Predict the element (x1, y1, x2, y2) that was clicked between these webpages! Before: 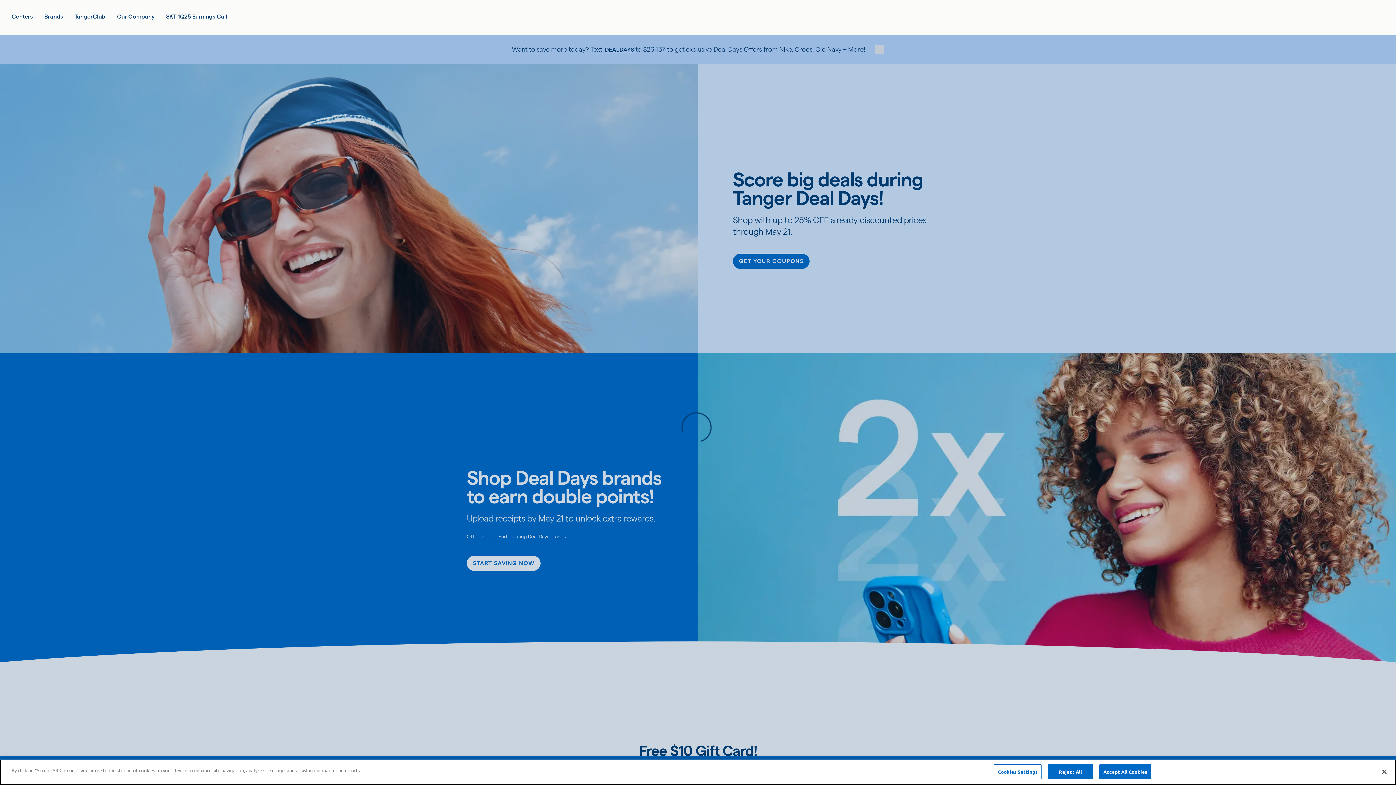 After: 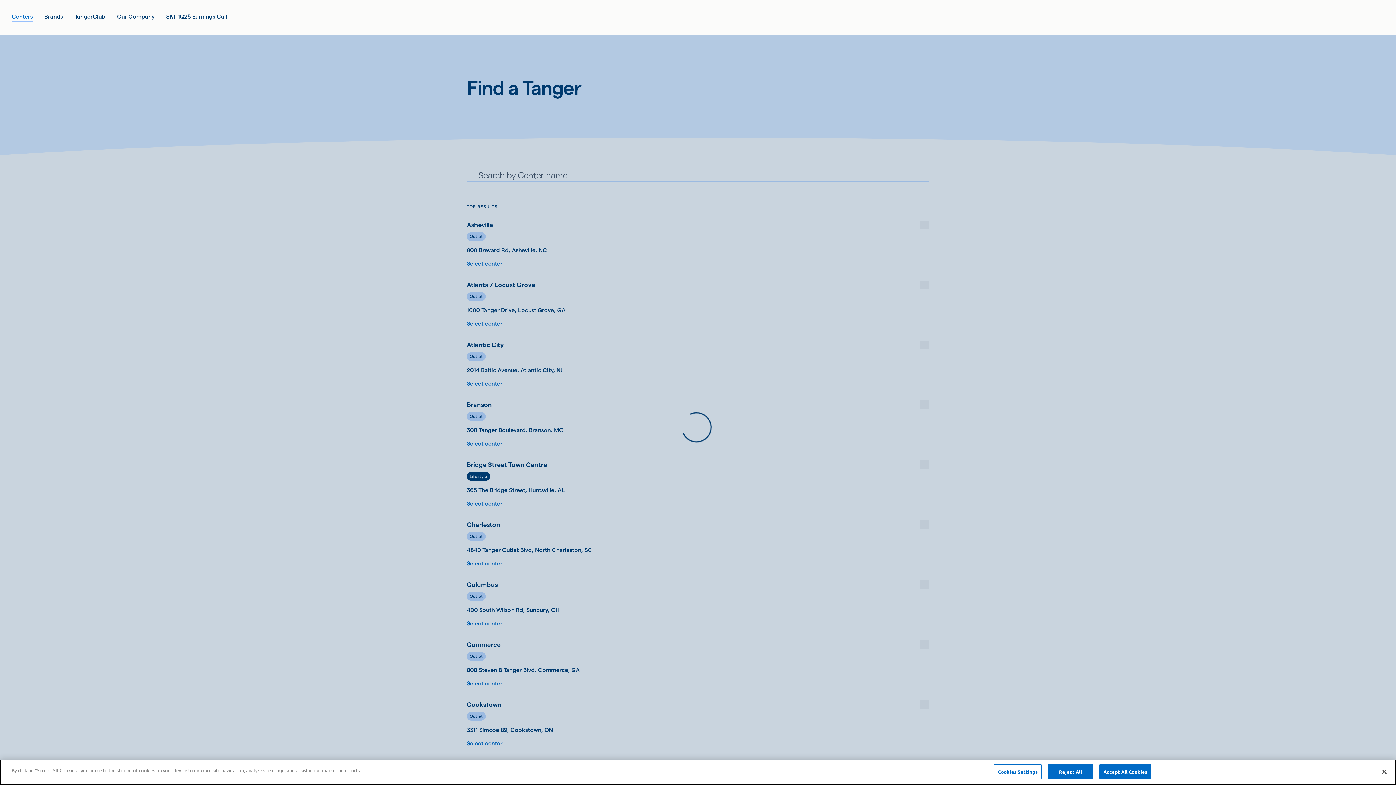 Action: bbox: (11, 12, 32, 21) label: Centers